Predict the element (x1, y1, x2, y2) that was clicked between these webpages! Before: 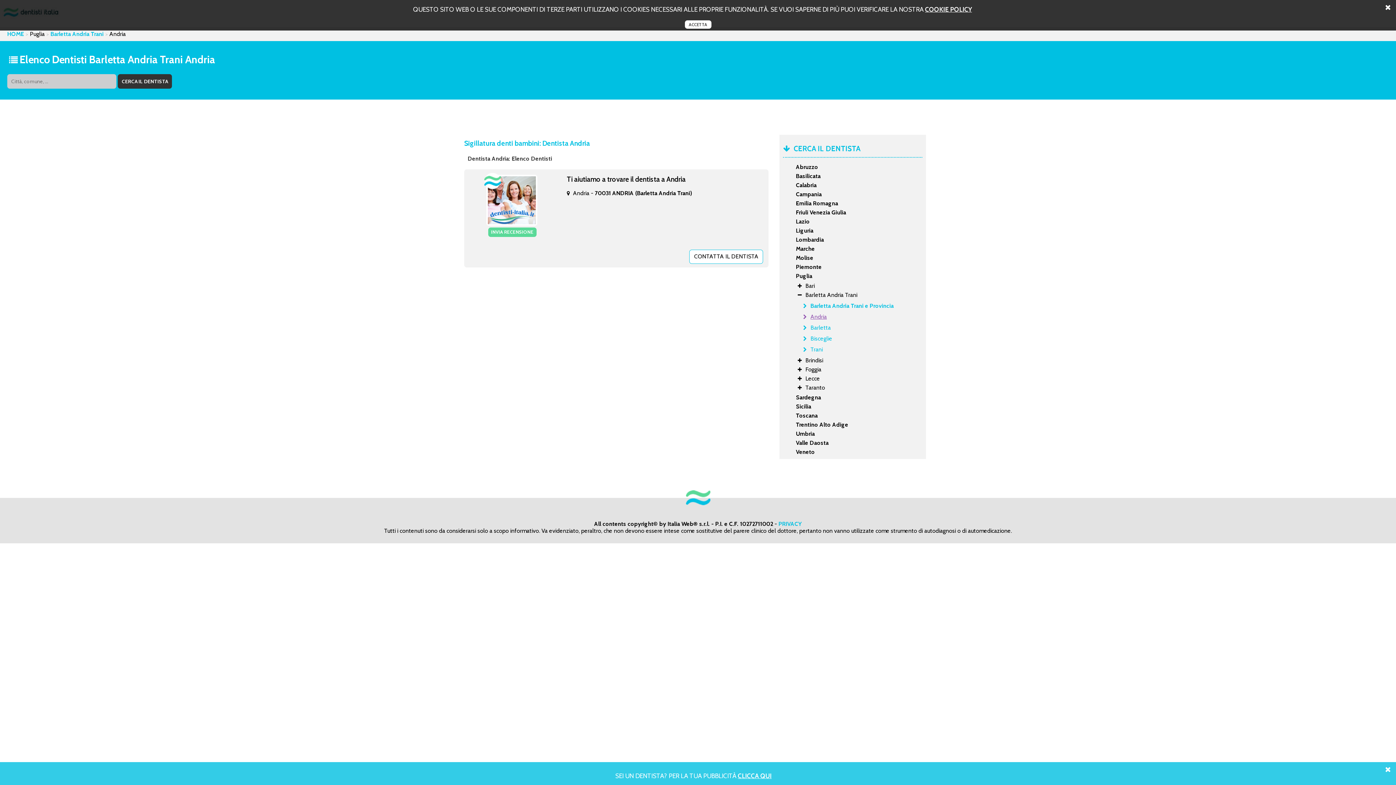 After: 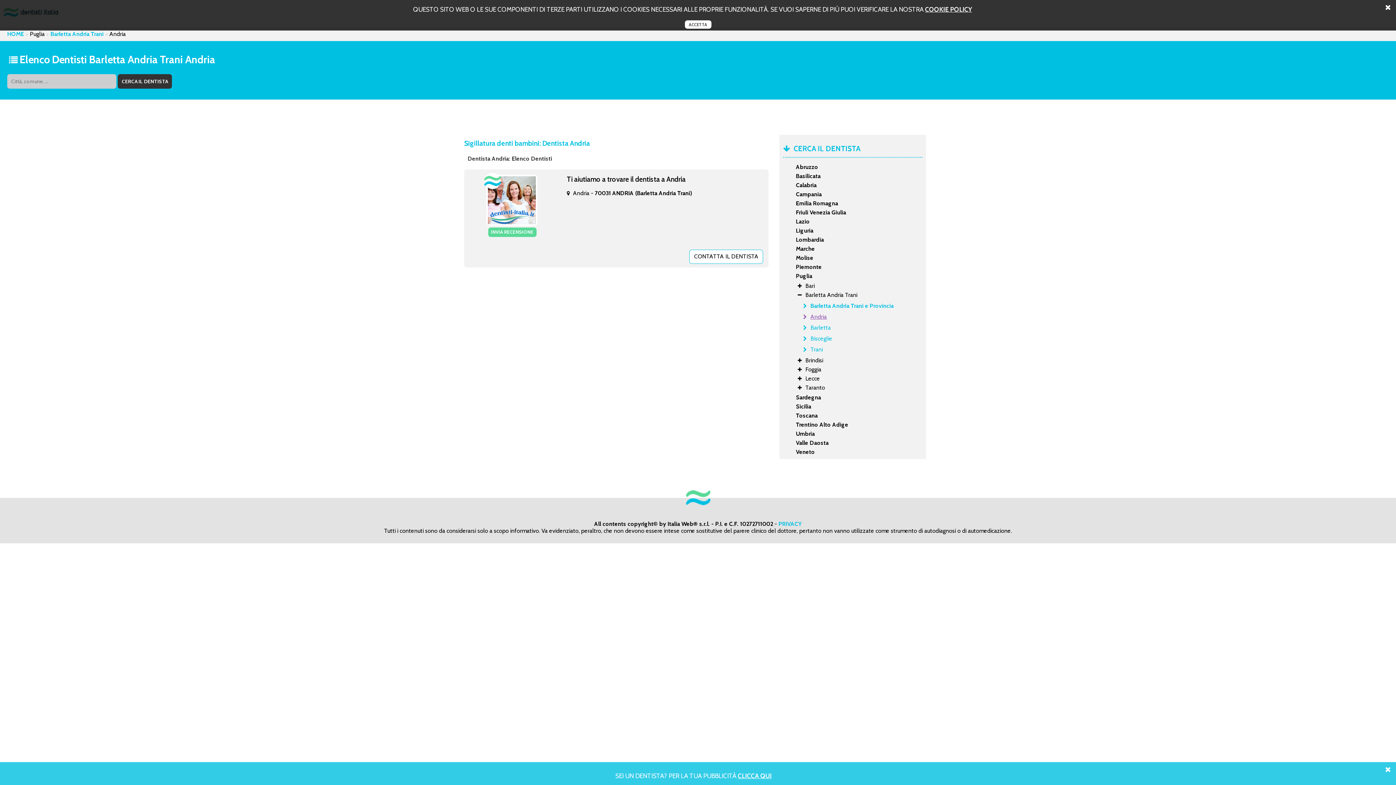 Action: bbox: (803, 313, 930, 321) label: Andria